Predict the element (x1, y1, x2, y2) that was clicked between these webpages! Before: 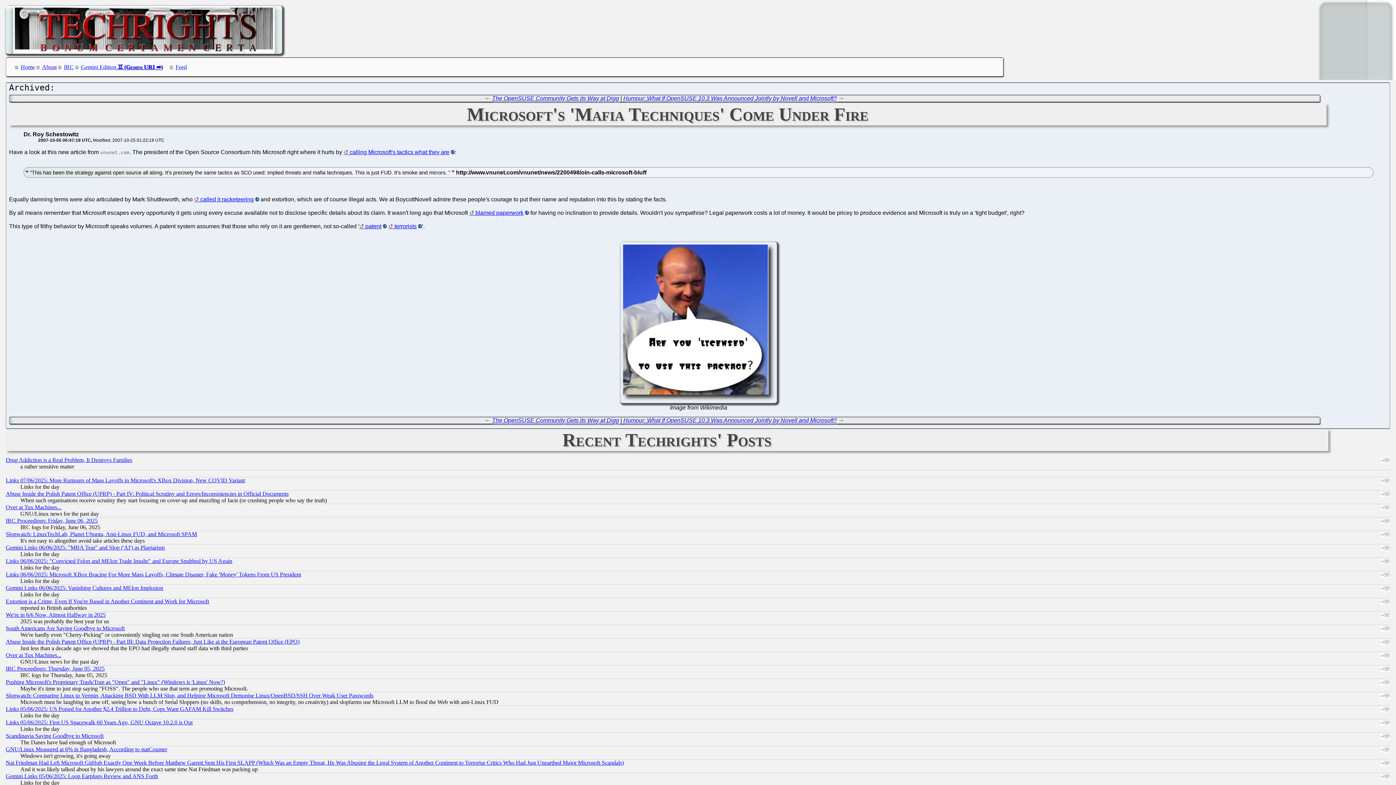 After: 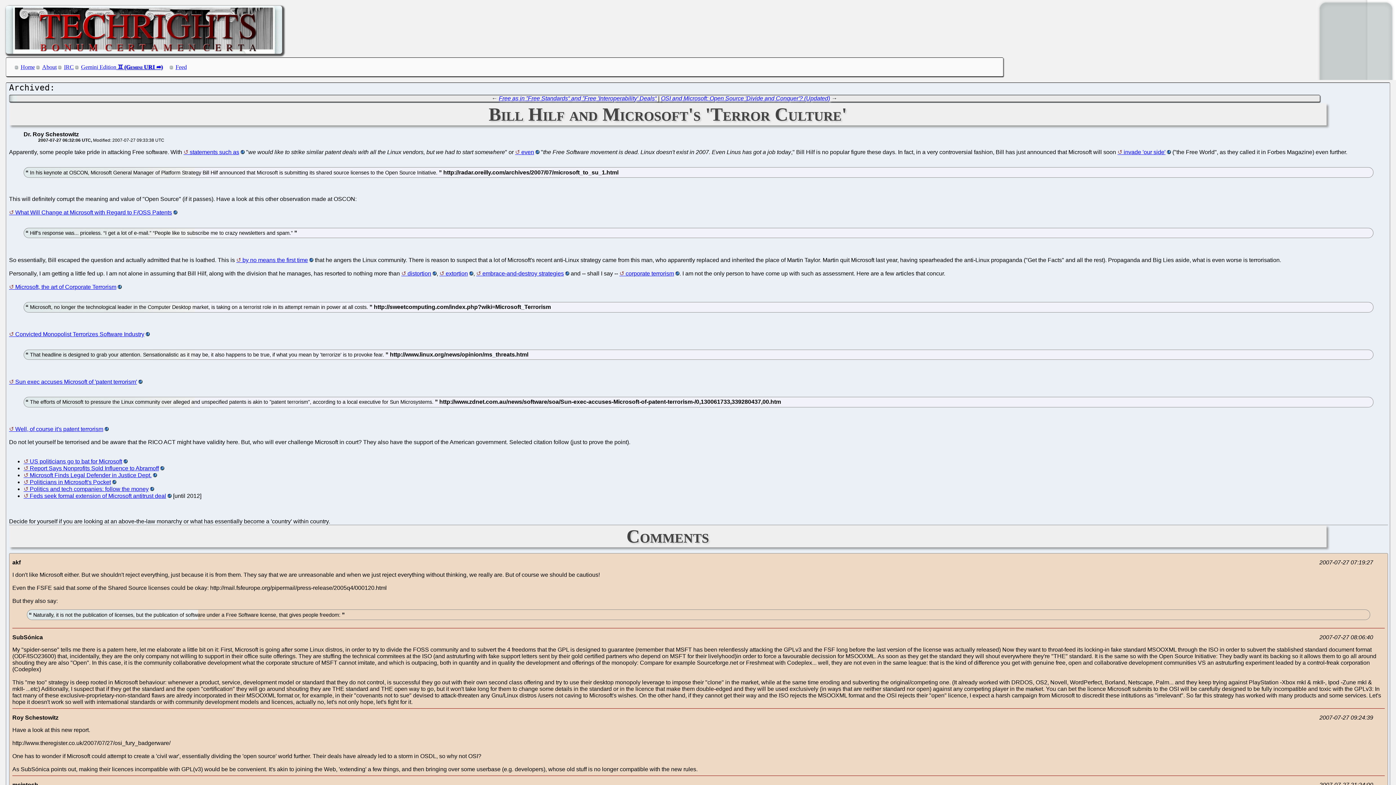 Action: label: terrorists bbox: (388, 223, 422, 229)